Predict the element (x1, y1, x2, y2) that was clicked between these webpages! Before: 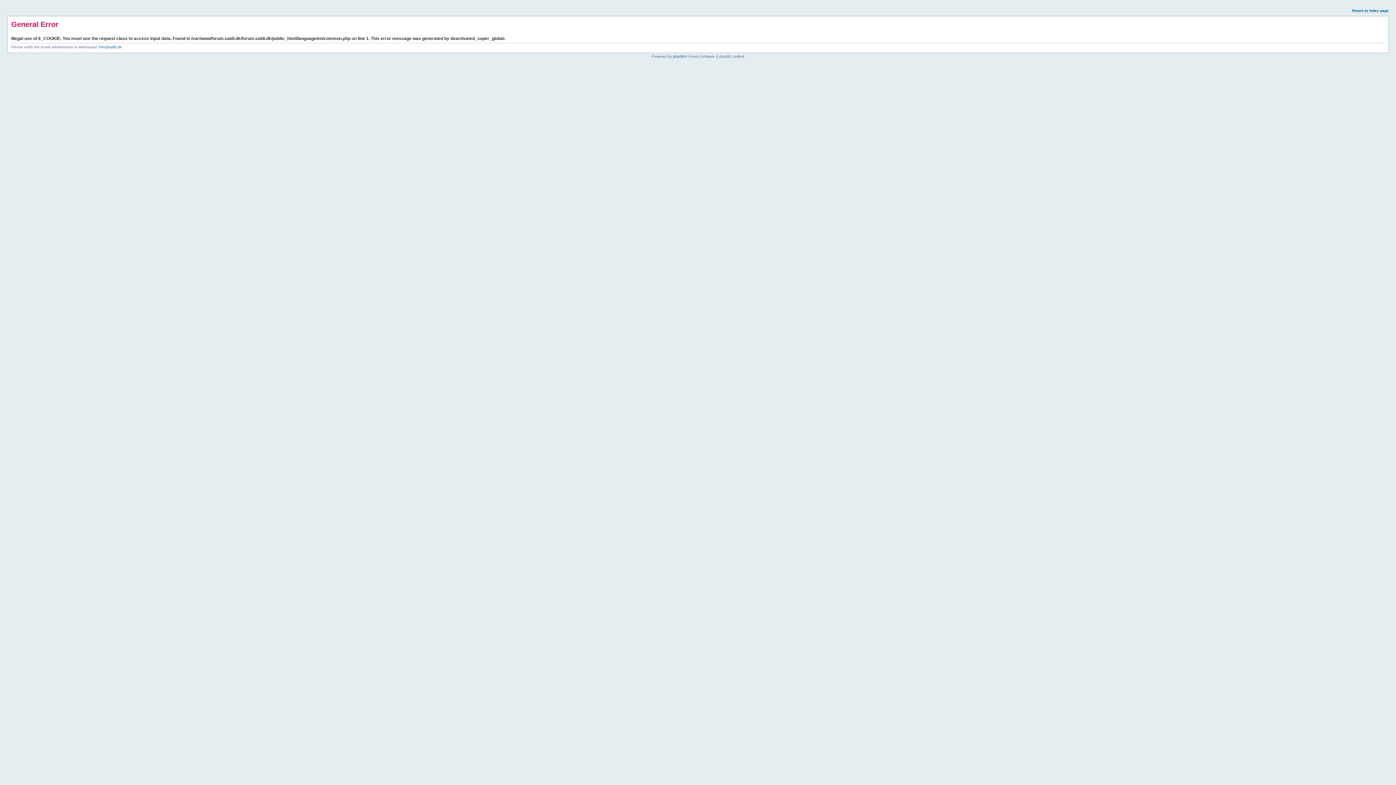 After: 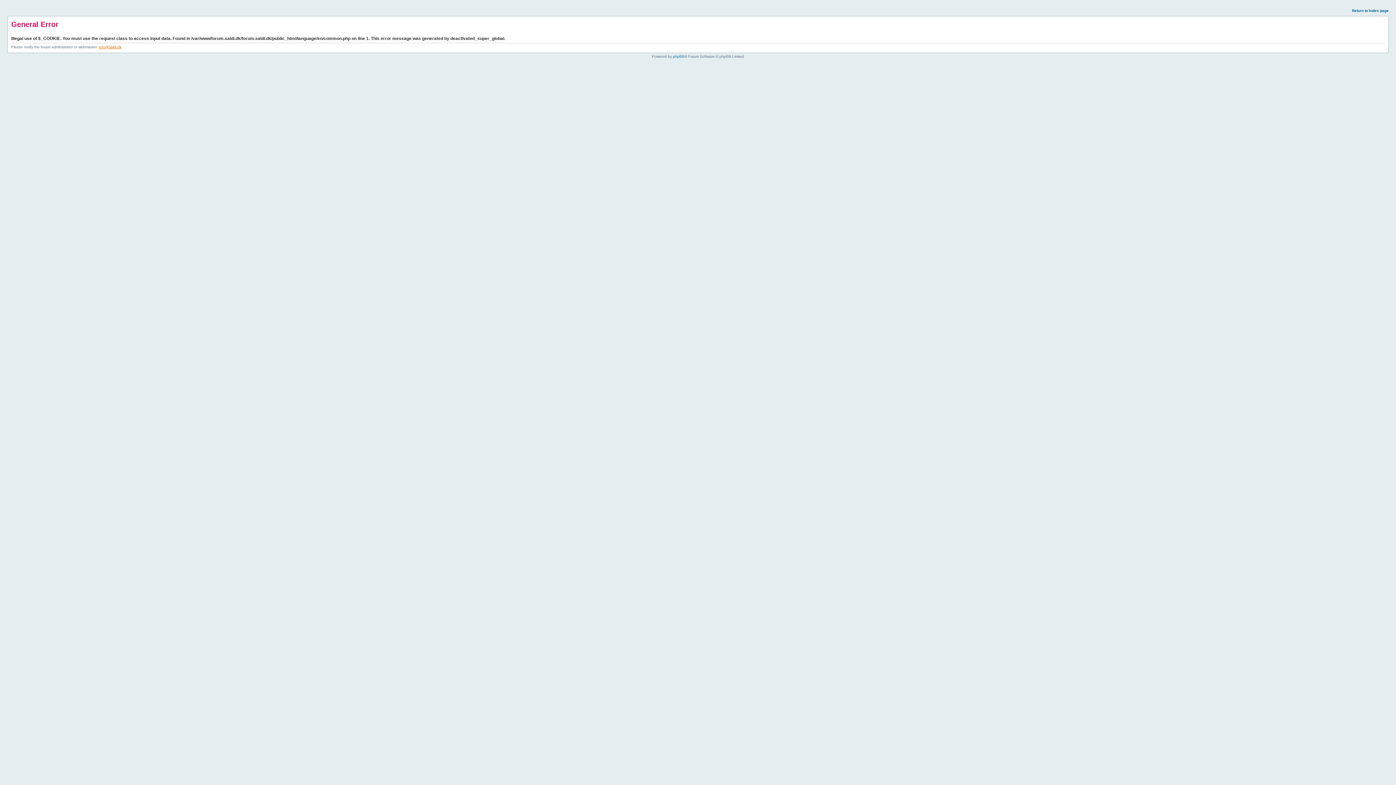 Action: label: info@saldi.dk bbox: (98, 45, 121, 49)